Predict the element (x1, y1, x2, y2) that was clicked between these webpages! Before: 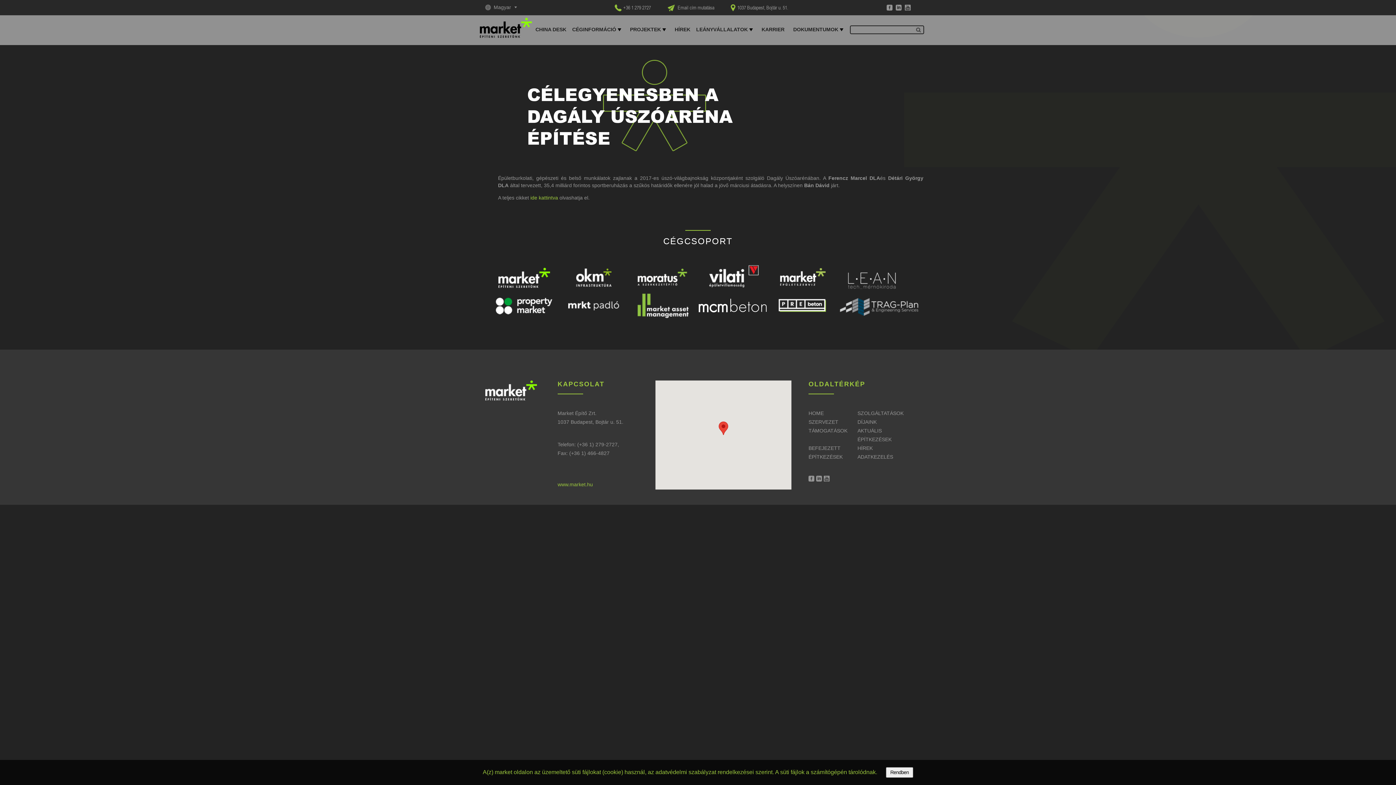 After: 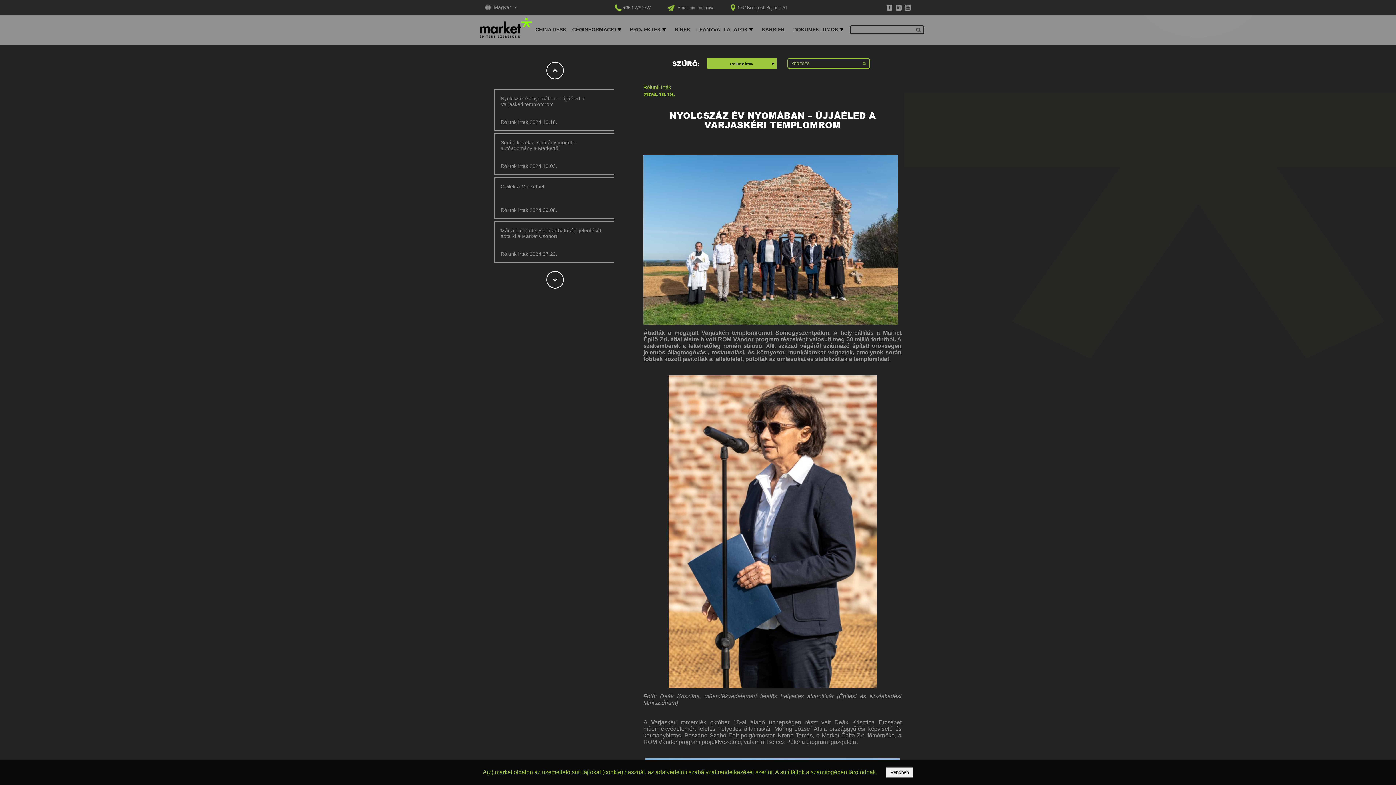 Action: bbox: (857, 445, 872, 451) label: HÍREK